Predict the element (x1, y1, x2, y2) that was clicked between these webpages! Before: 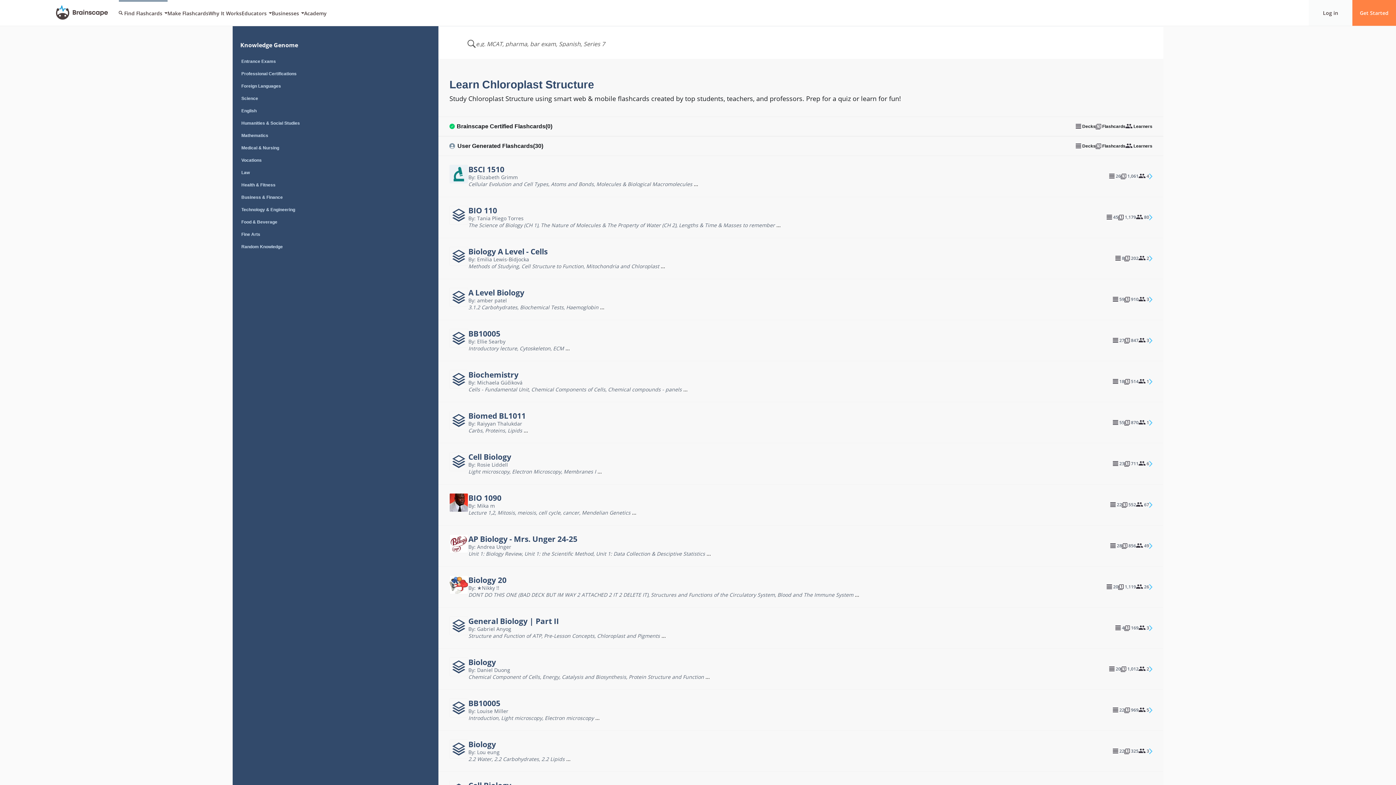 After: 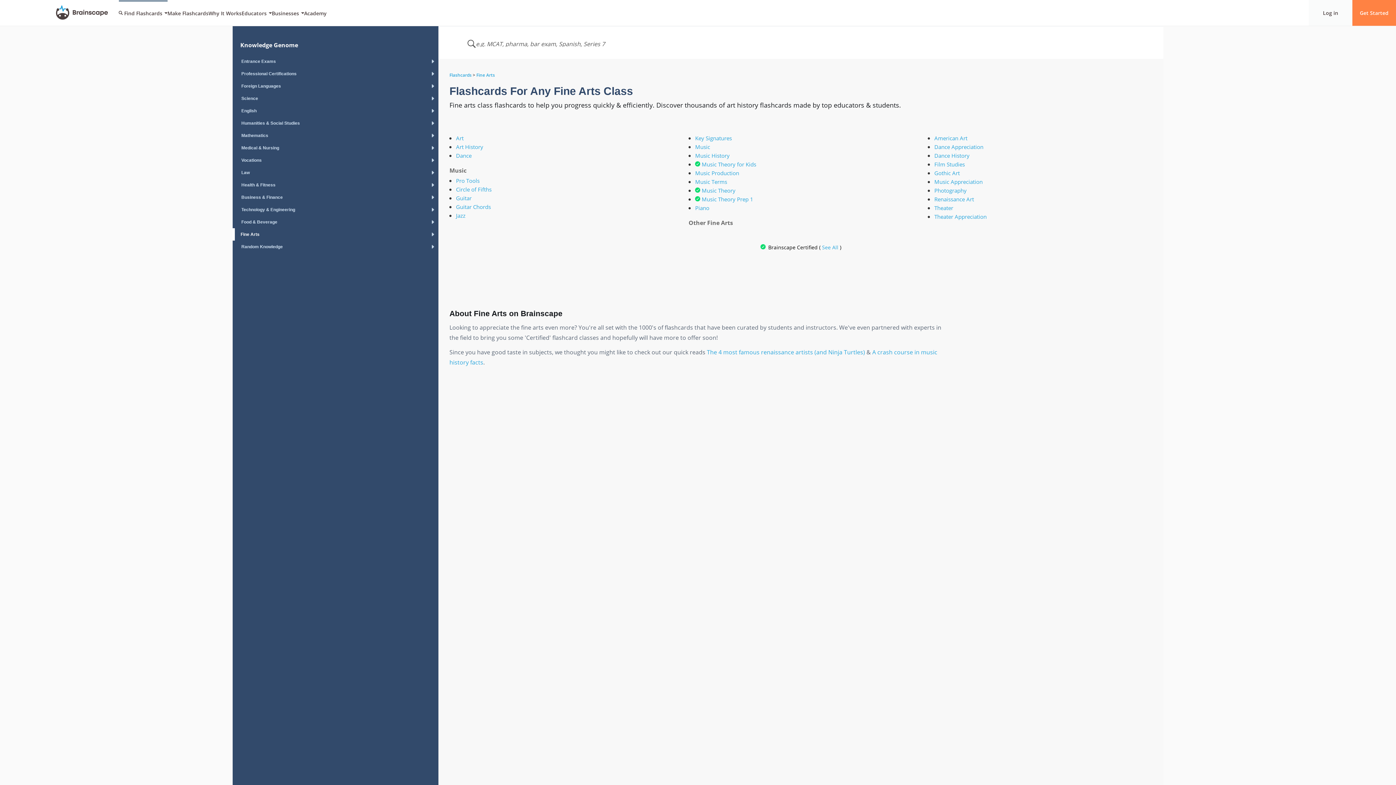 Action: bbox: (232, 228, 438, 240) label: Fine Arts